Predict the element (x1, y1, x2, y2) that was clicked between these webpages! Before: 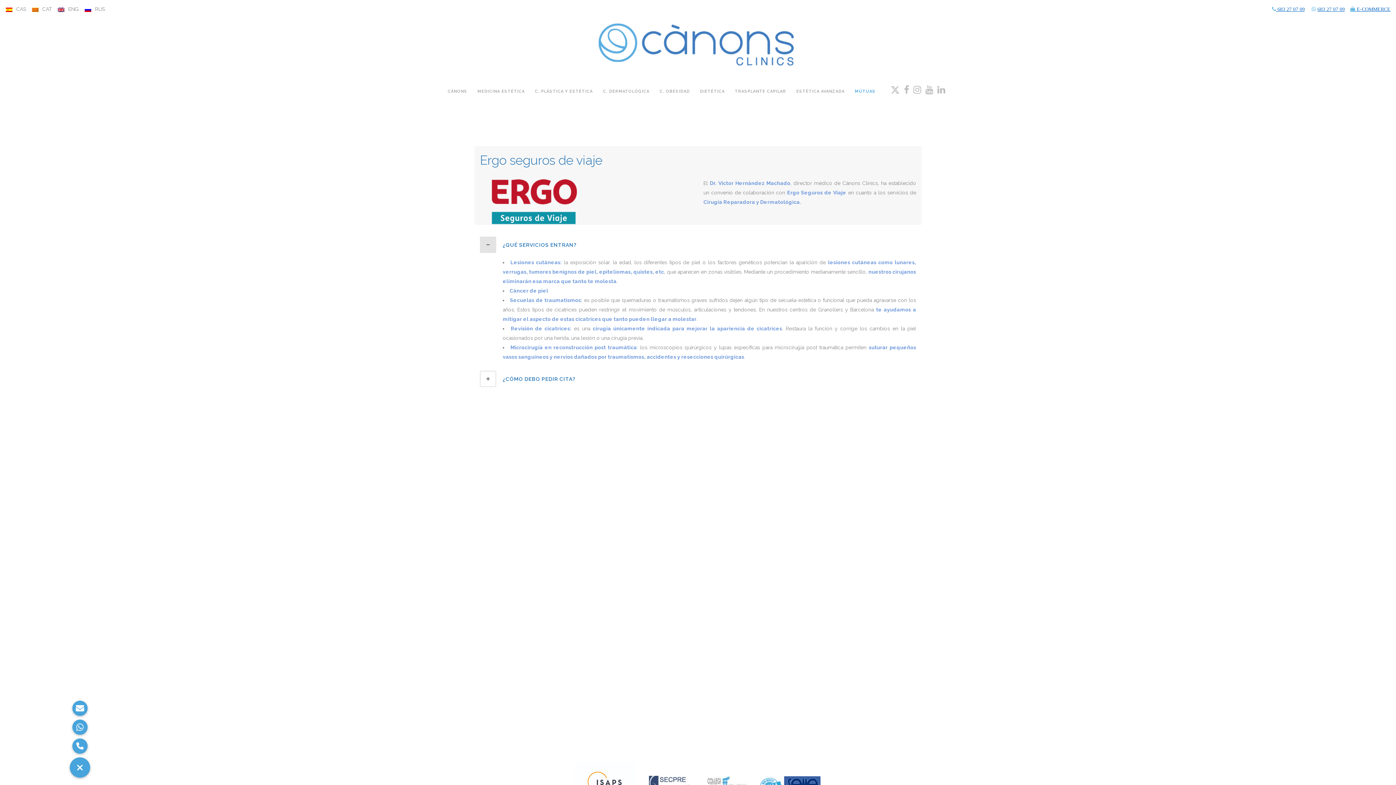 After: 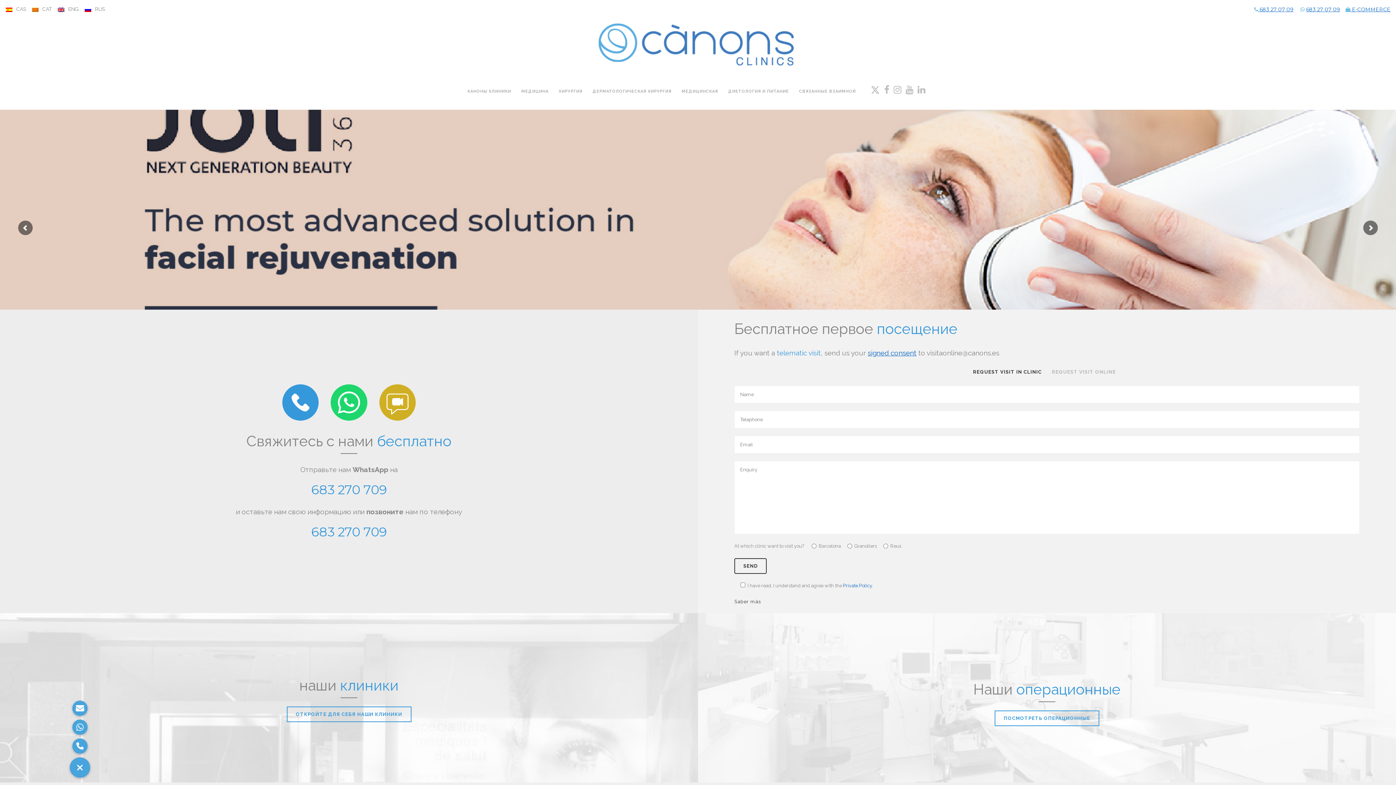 Action: bbox: (81, 2, 107, 15) label: RUS